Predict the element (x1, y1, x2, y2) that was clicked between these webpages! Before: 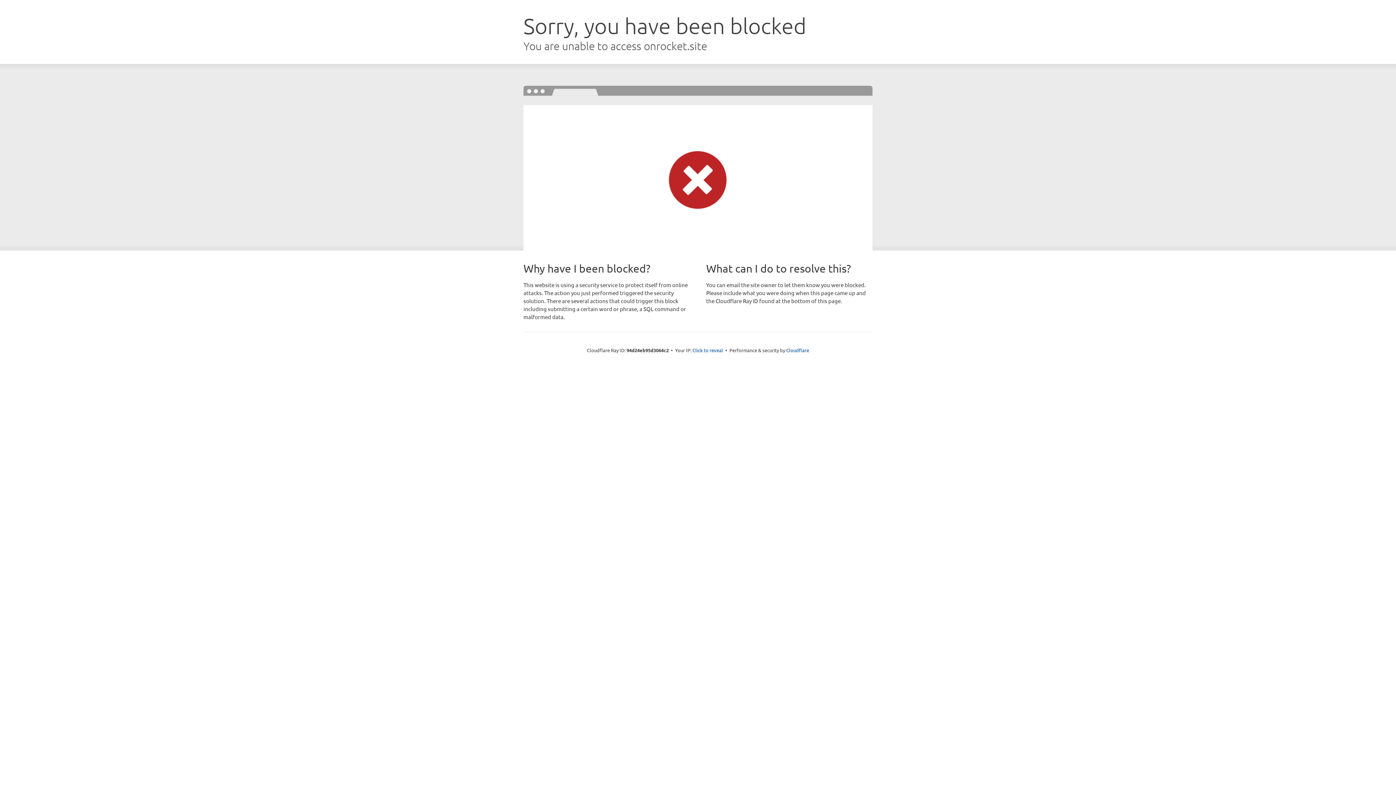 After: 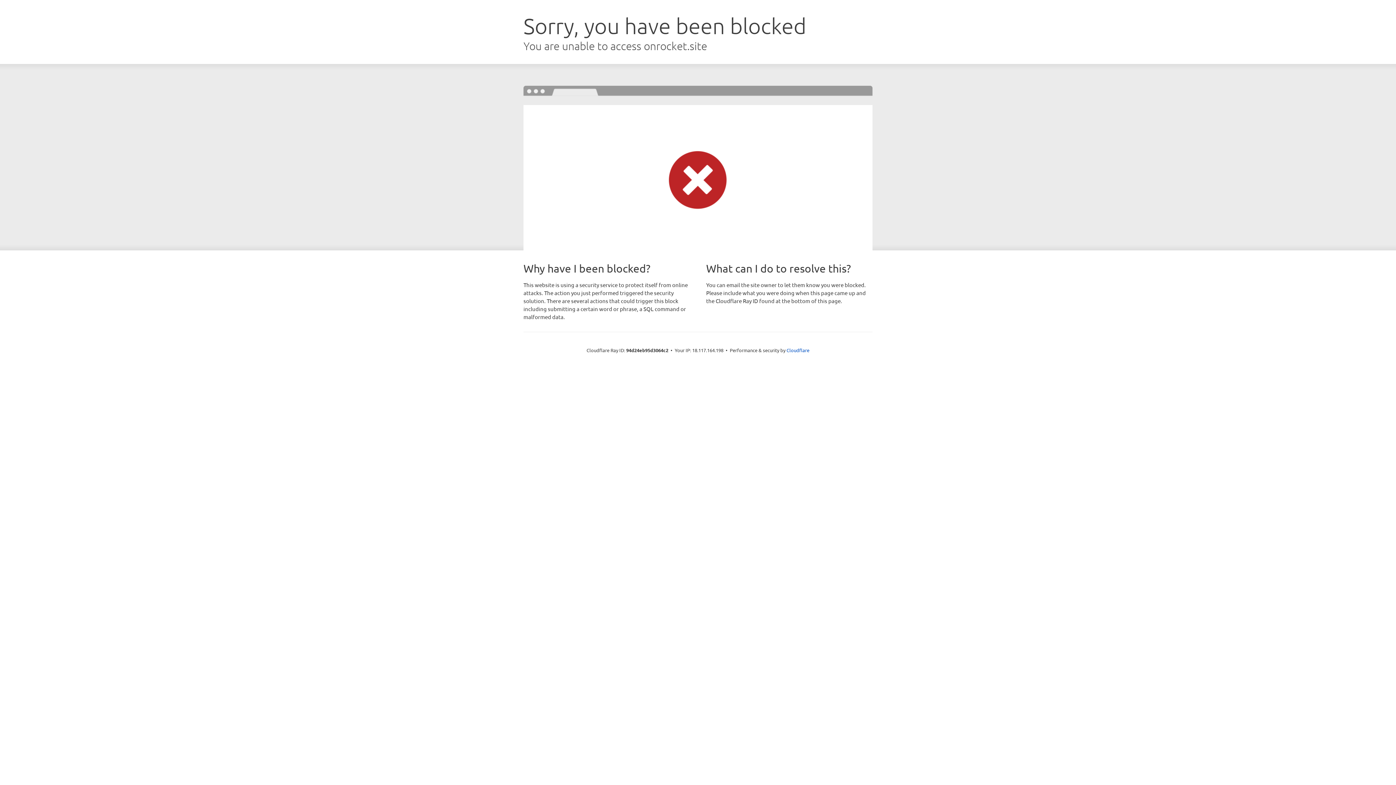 Action: bbox: (692, 346, 723, 353) label: Click to reveal